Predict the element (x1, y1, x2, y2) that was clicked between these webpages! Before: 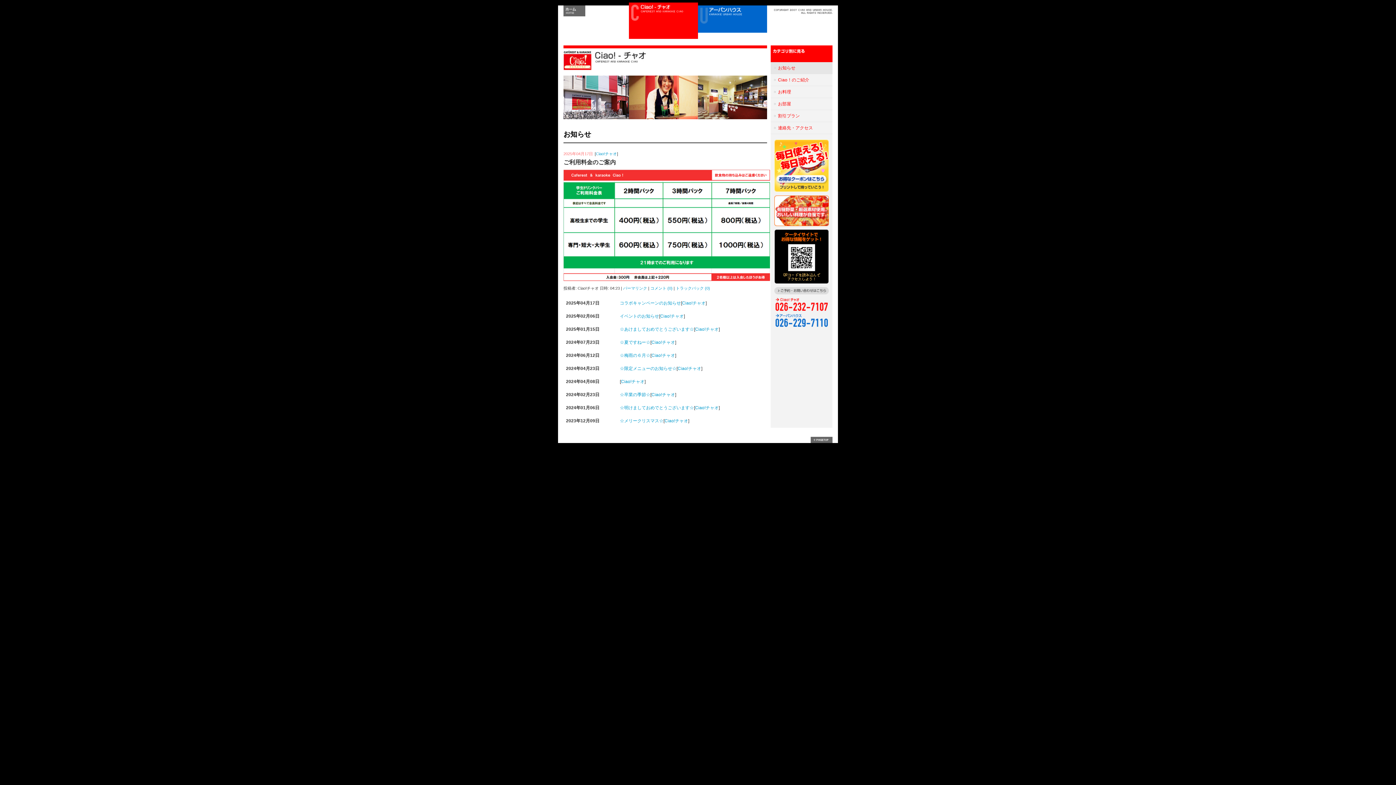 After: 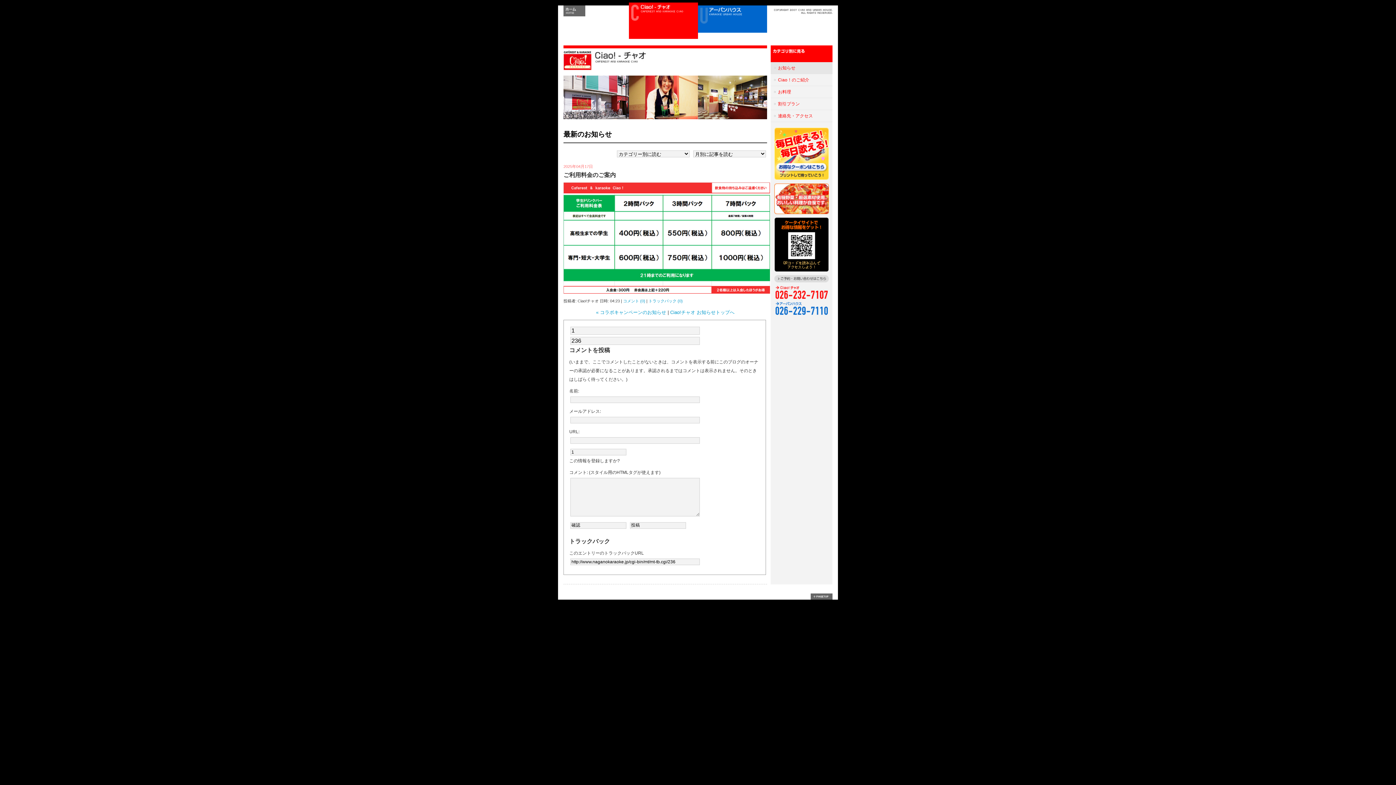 Action: bbox: (676, 286, 710, 290) label: トラックバック (0)